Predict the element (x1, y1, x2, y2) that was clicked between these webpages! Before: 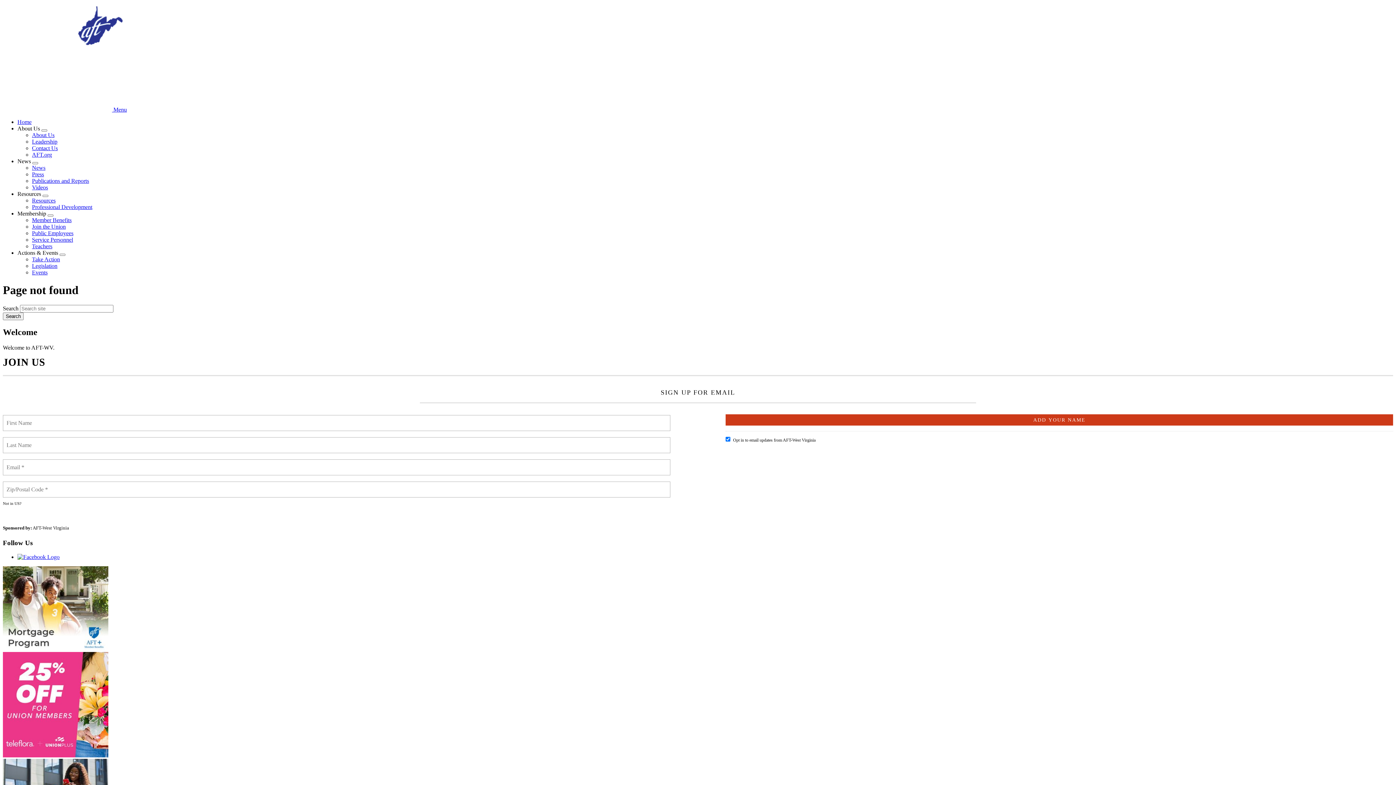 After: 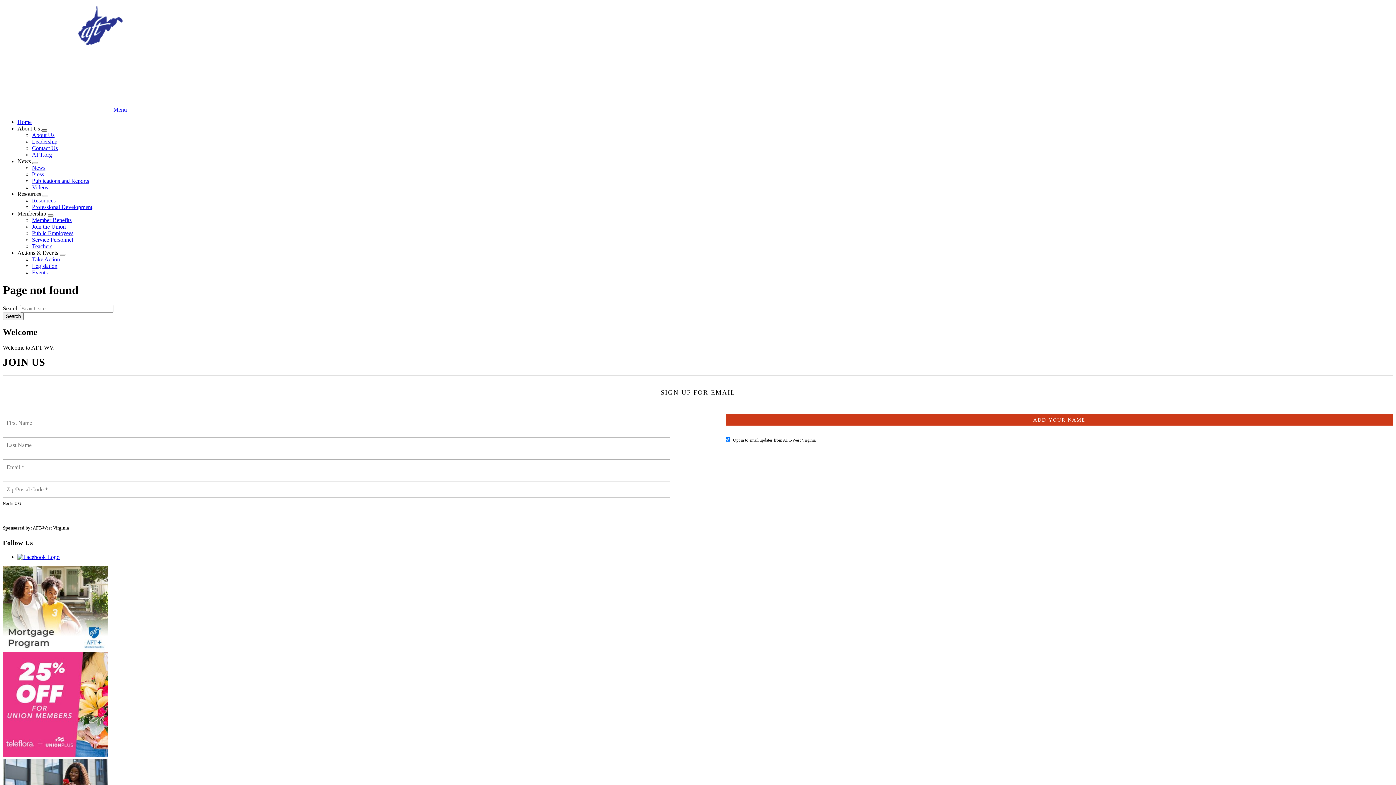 Action: label: Expand menu bbox: (41, 129, 47, 131)